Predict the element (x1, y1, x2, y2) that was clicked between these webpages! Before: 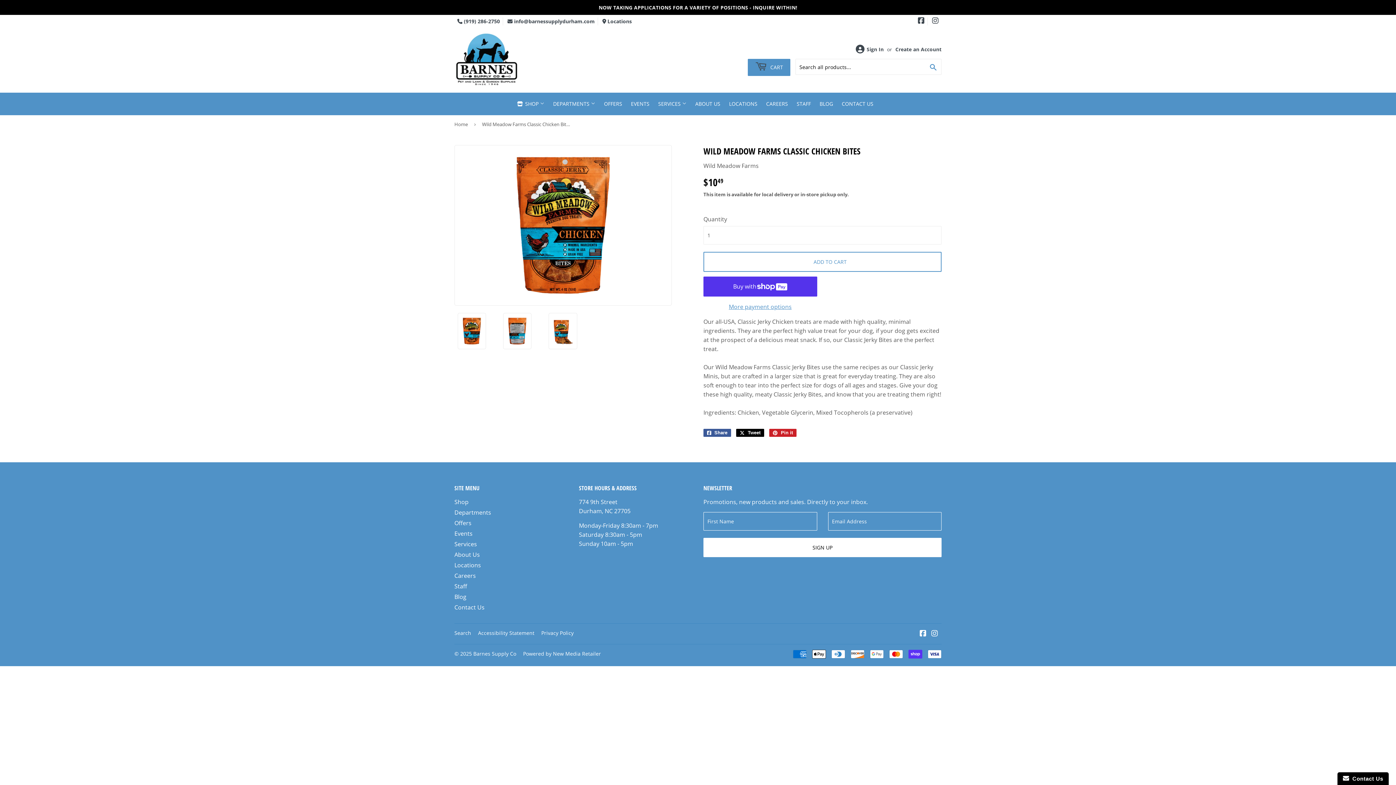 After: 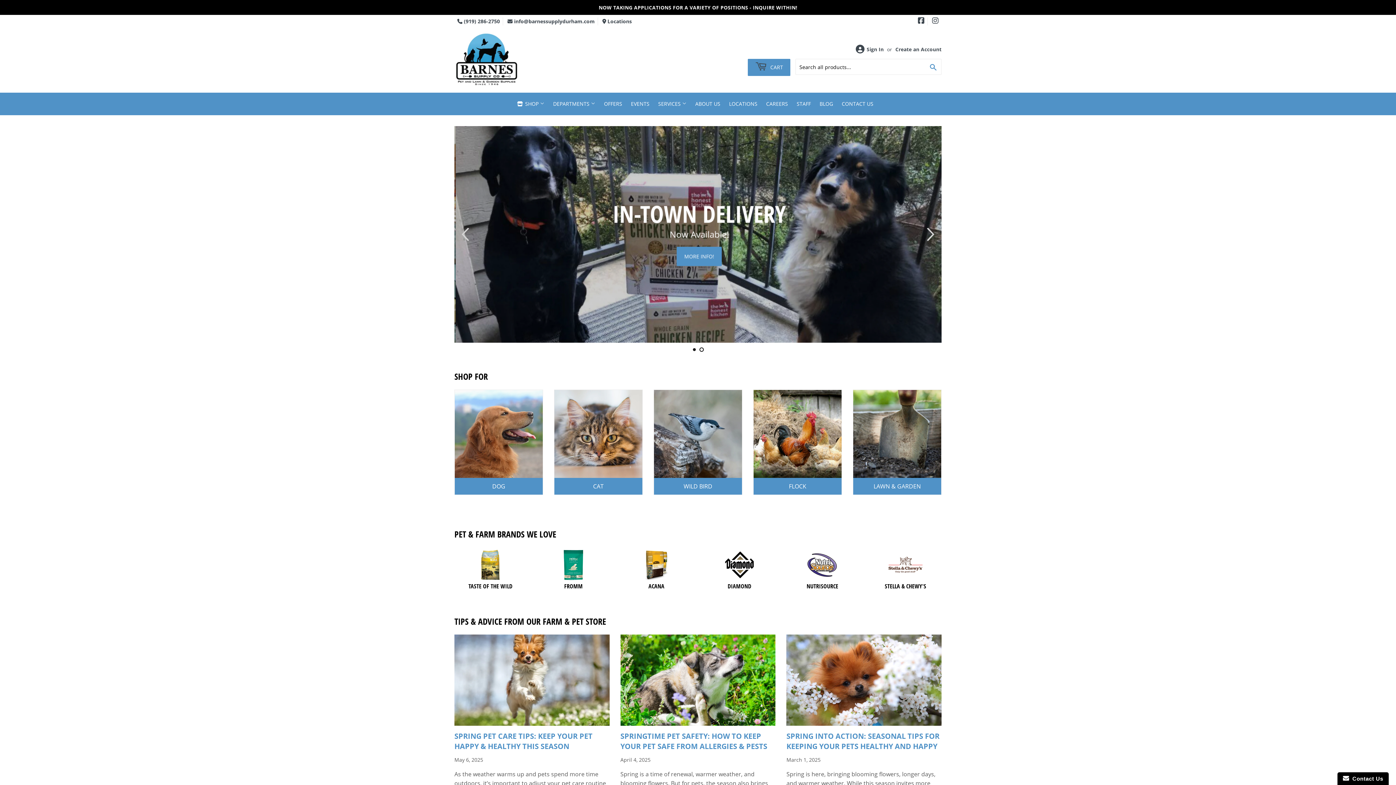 Action: label: Barnes Supply Co bbox: (473, 650, 516, 657)